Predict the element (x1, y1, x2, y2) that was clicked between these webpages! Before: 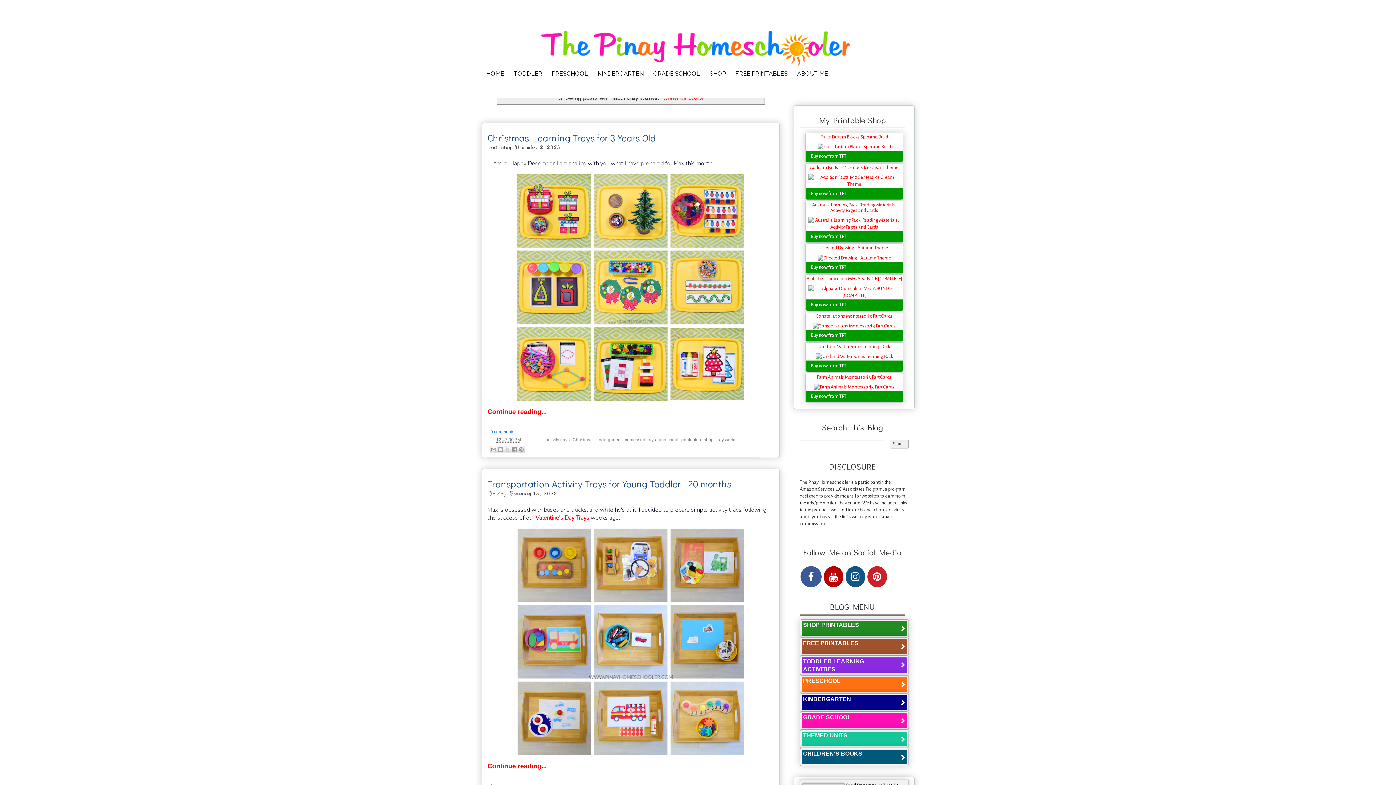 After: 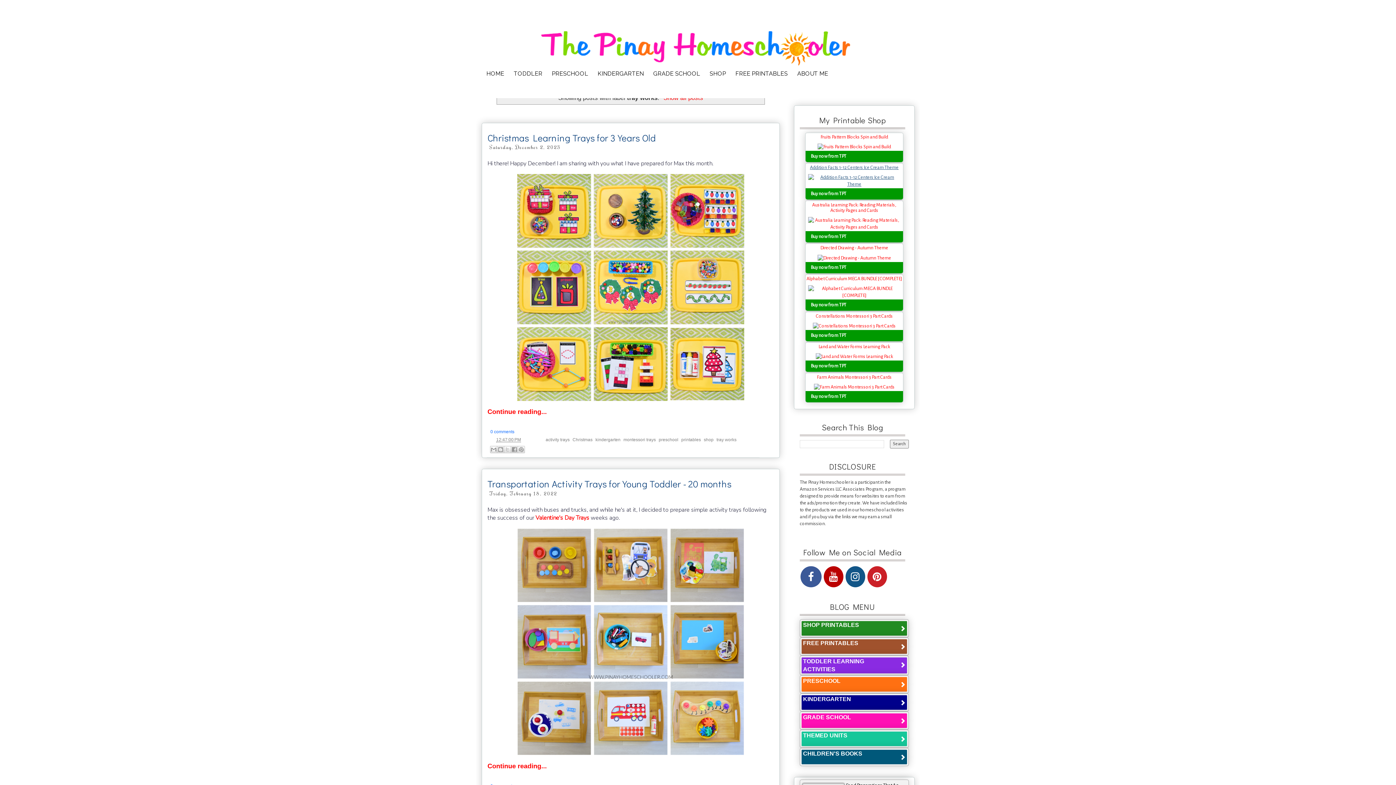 Action: bbox: (805, 165, 903, 188) label: Addition Facts 1-12 Centers Ice Cream Theme